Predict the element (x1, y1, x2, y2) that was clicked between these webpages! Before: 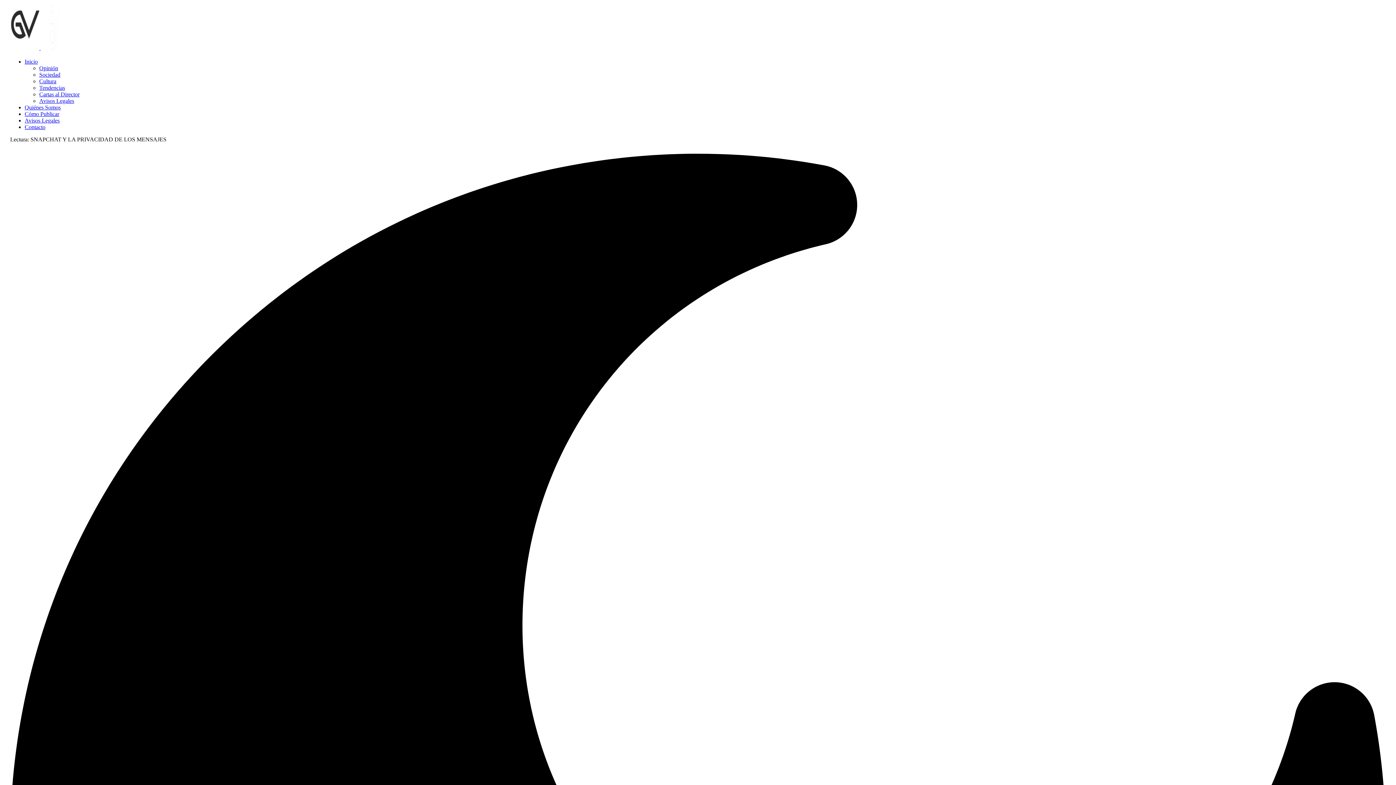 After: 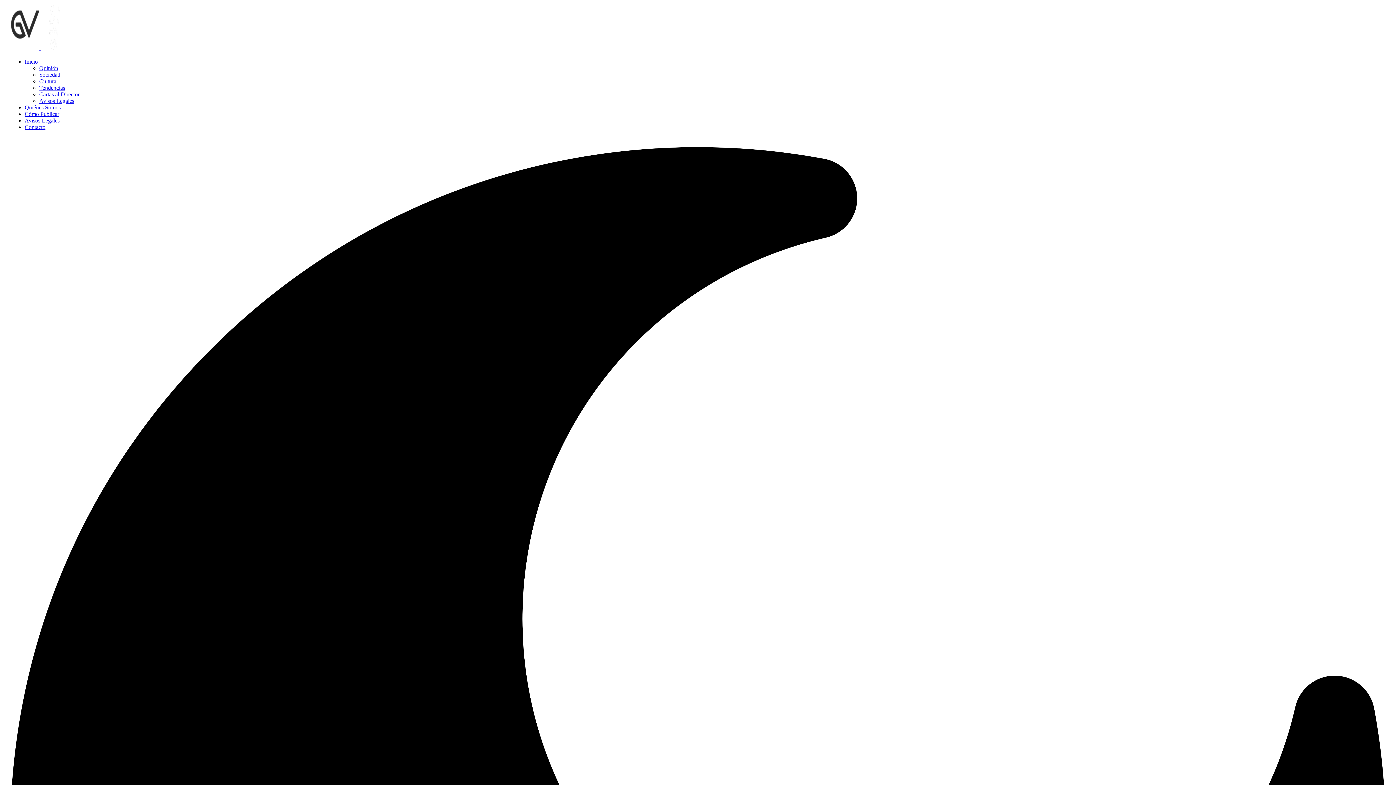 Action: bbox: (39, 84, 65, 90) label: Tendencias